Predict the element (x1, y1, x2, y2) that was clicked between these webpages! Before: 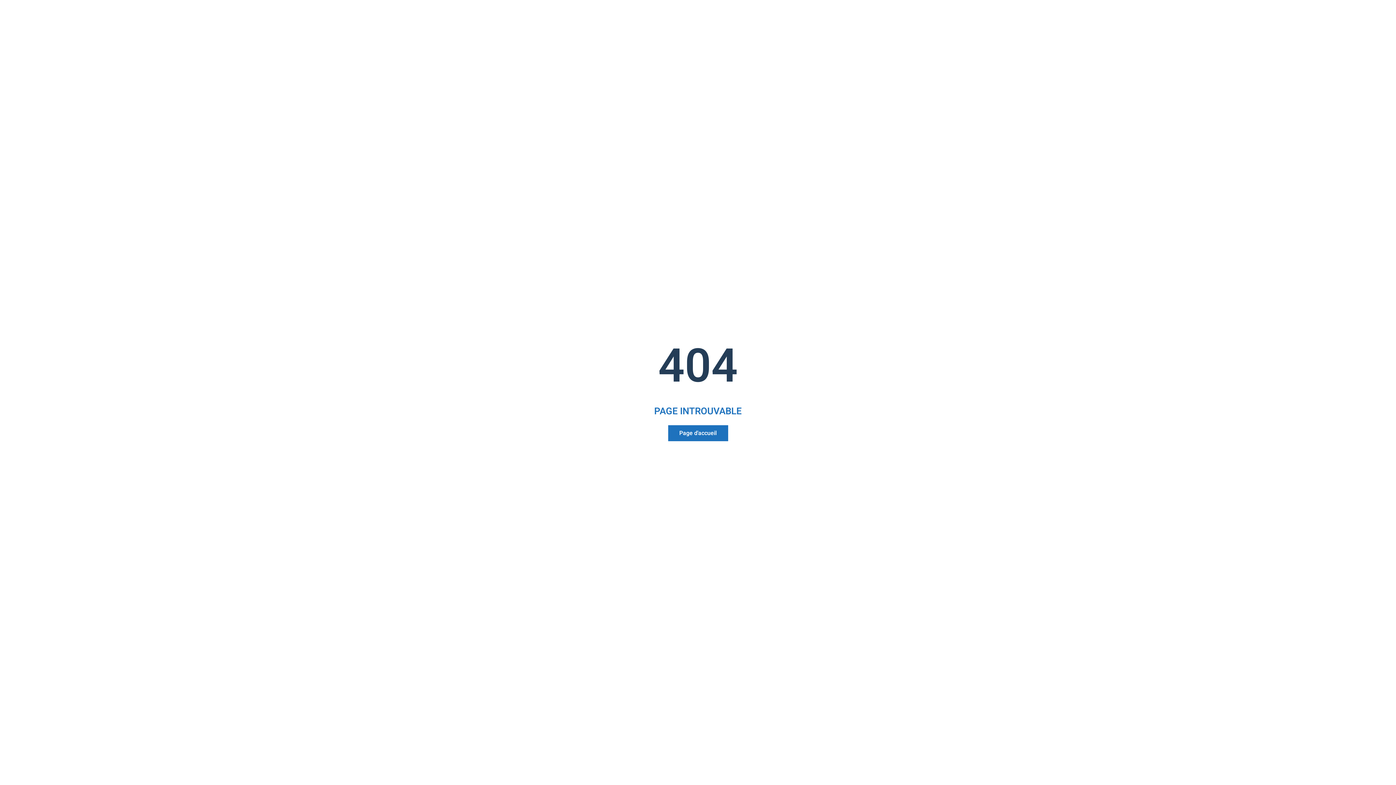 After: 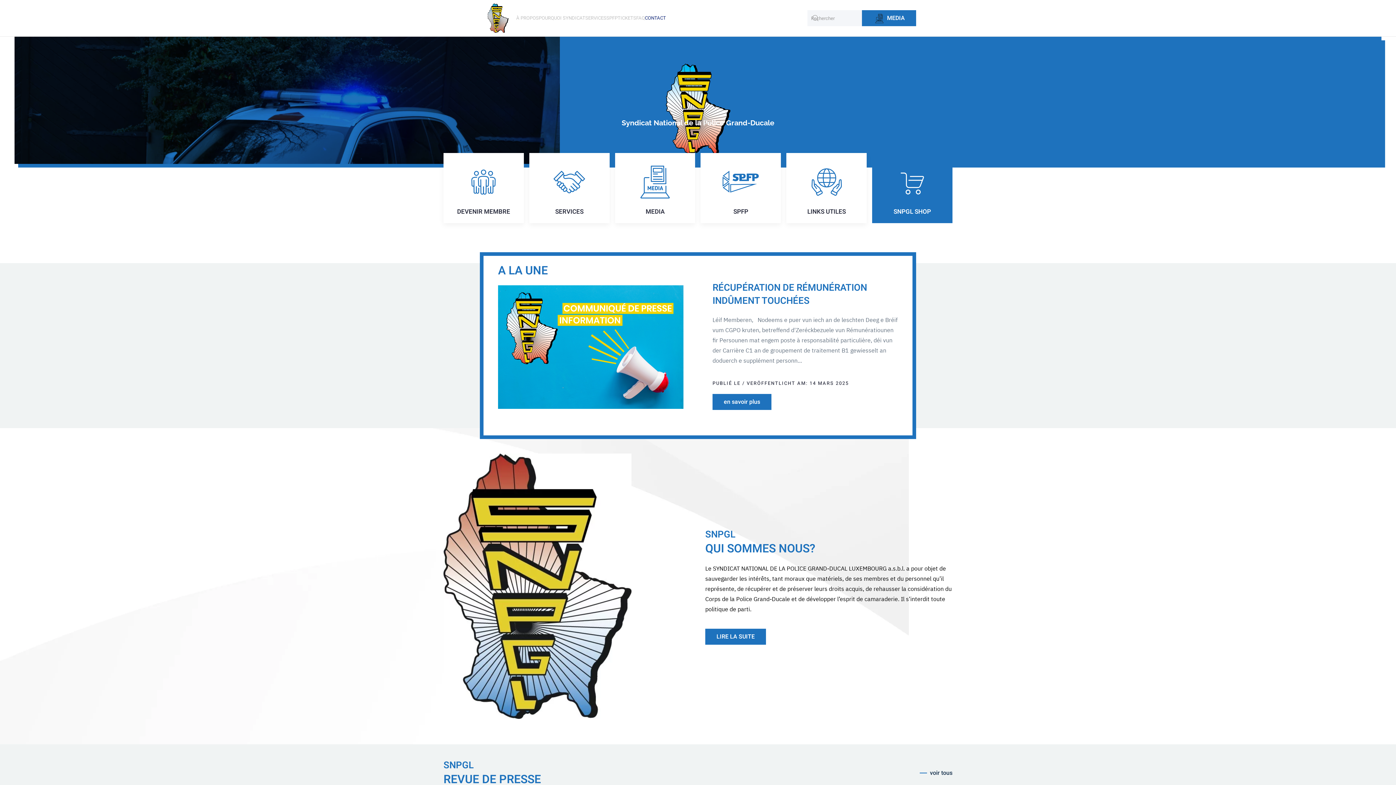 Action: label: Page d'accueil bbox: (668, 425, 728, 441)